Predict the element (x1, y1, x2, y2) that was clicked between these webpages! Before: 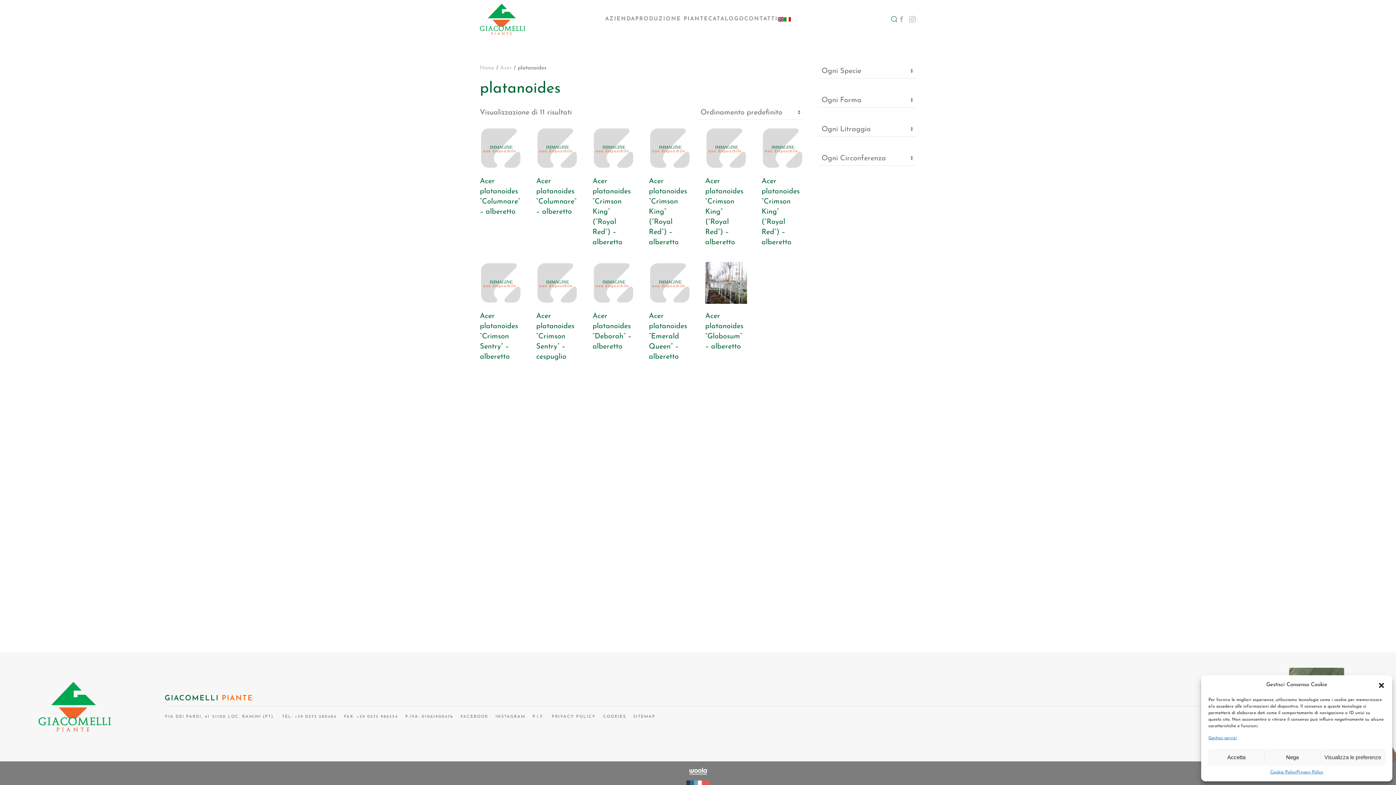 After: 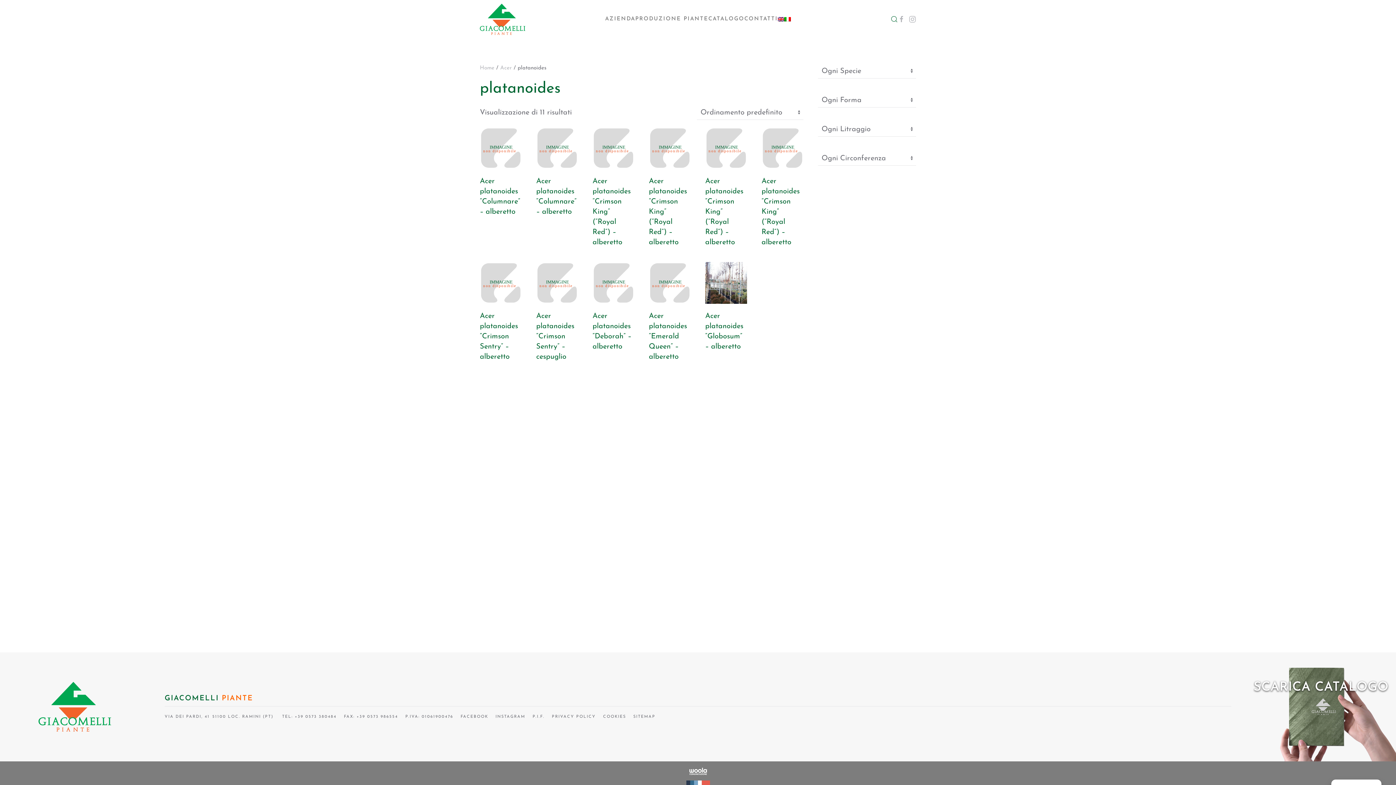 Action: bbox: (1208, 749, 1264, 765) label: Accetta